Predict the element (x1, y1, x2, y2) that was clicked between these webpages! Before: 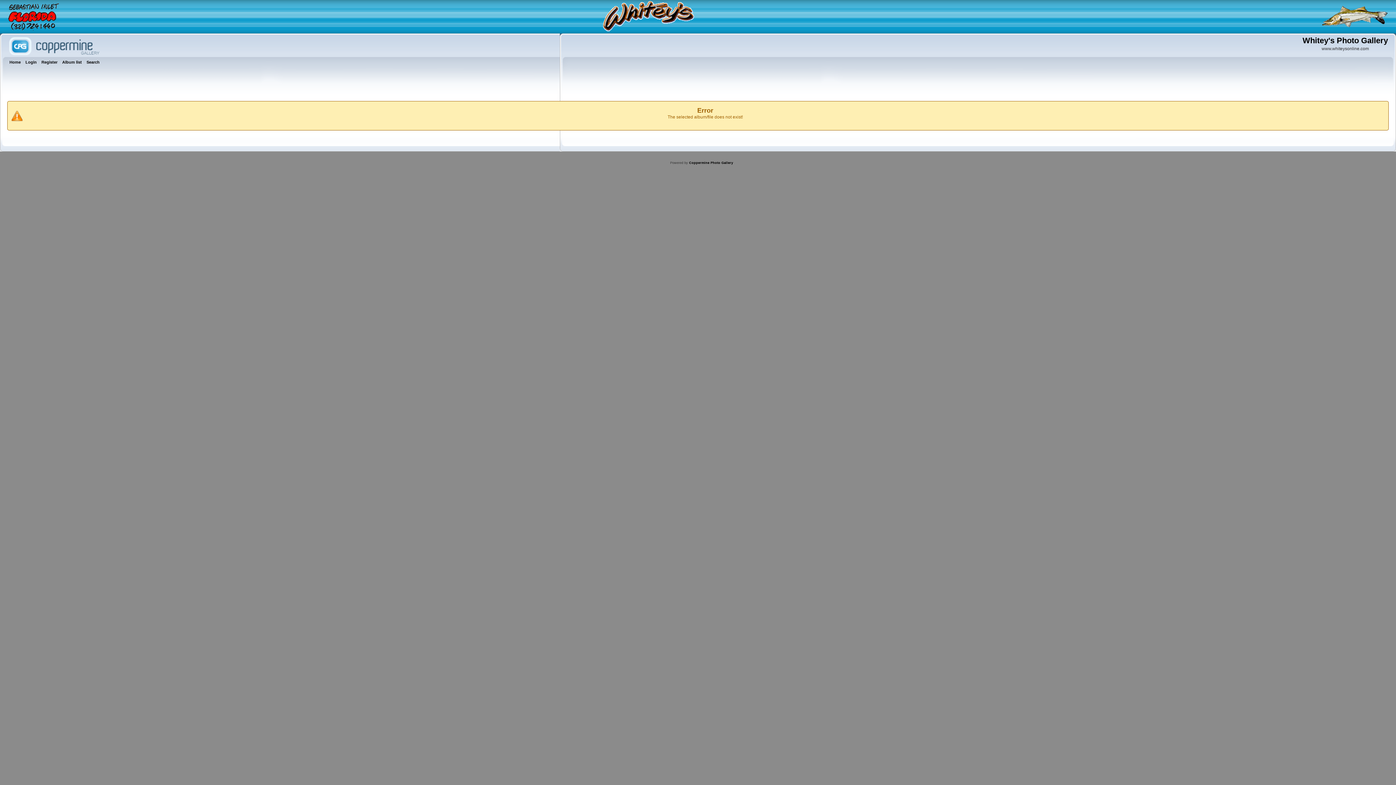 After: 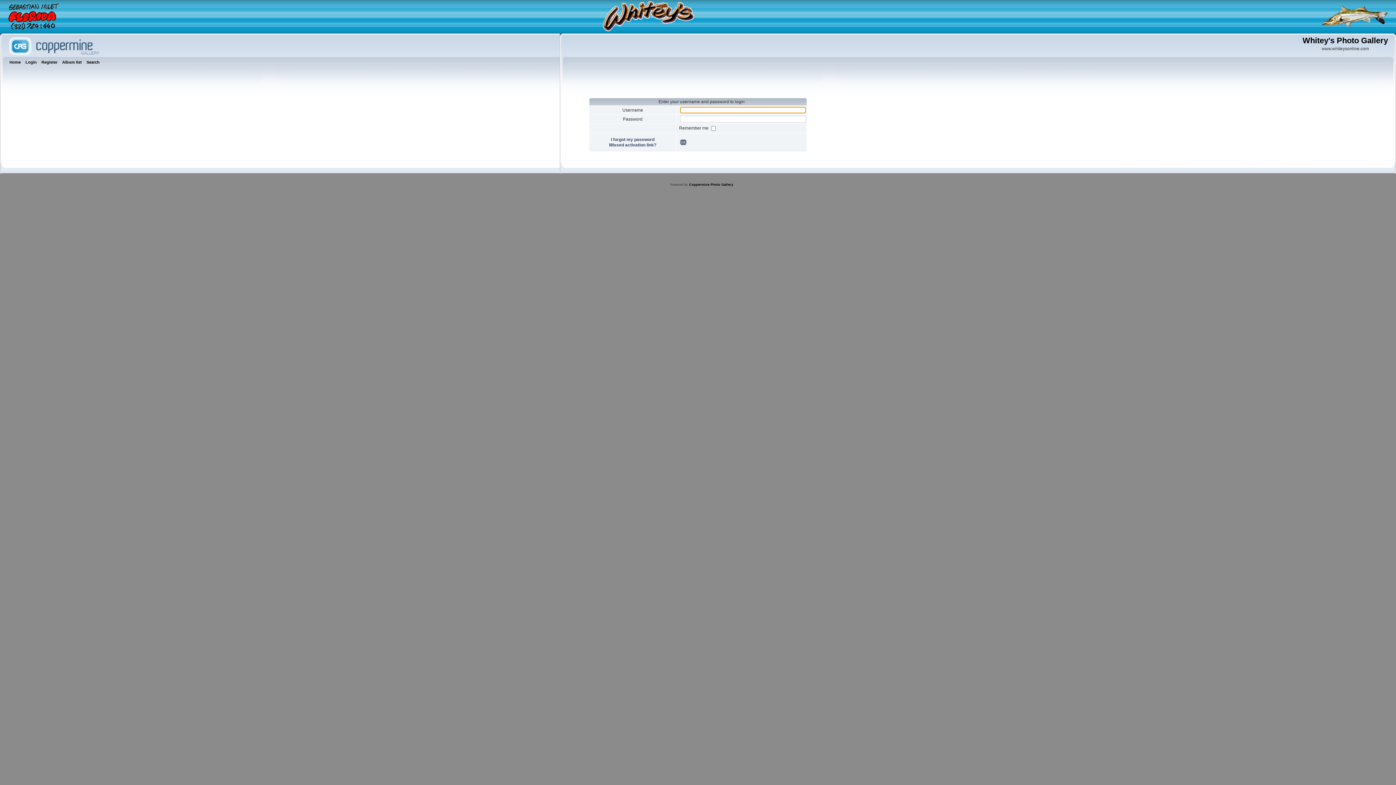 Action: label: Login bbox: (25, 58, 38, 66)